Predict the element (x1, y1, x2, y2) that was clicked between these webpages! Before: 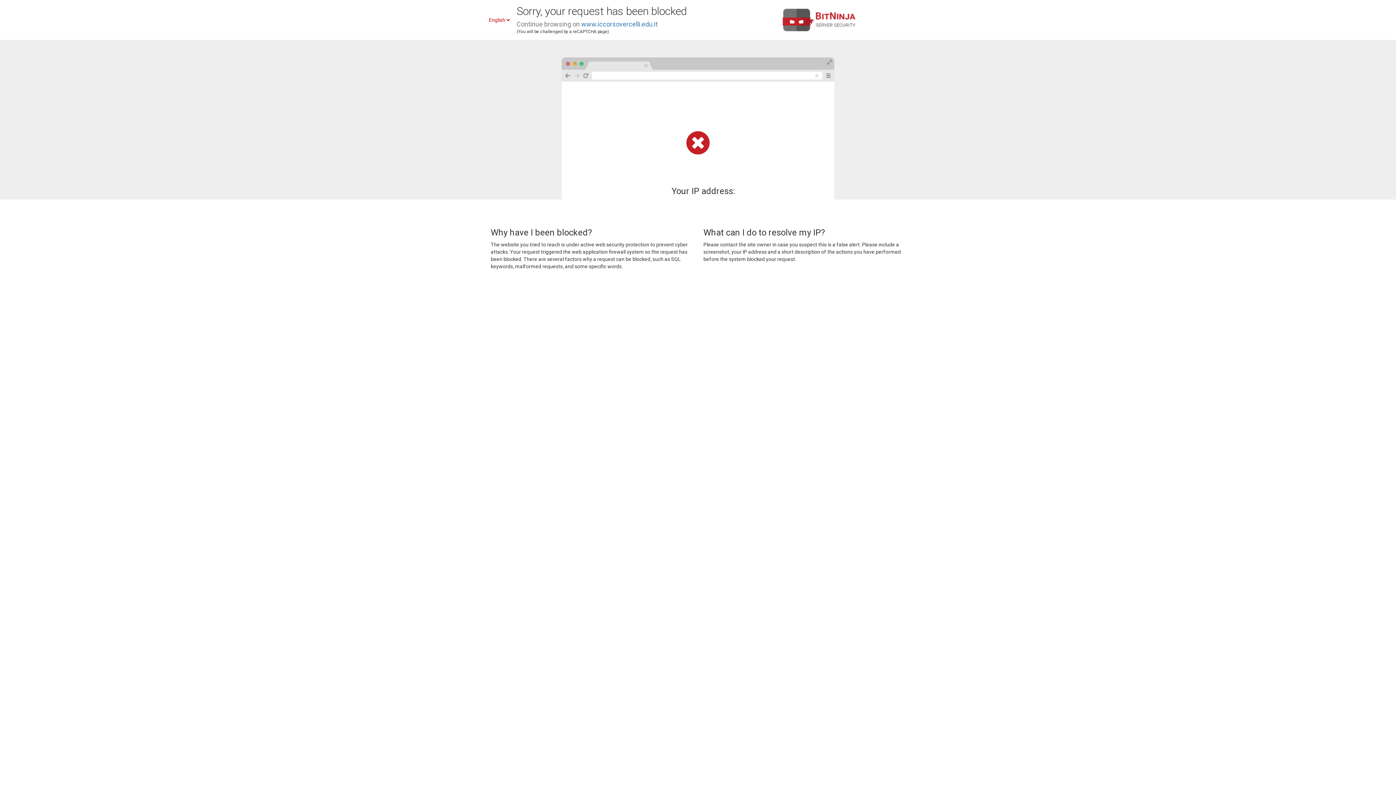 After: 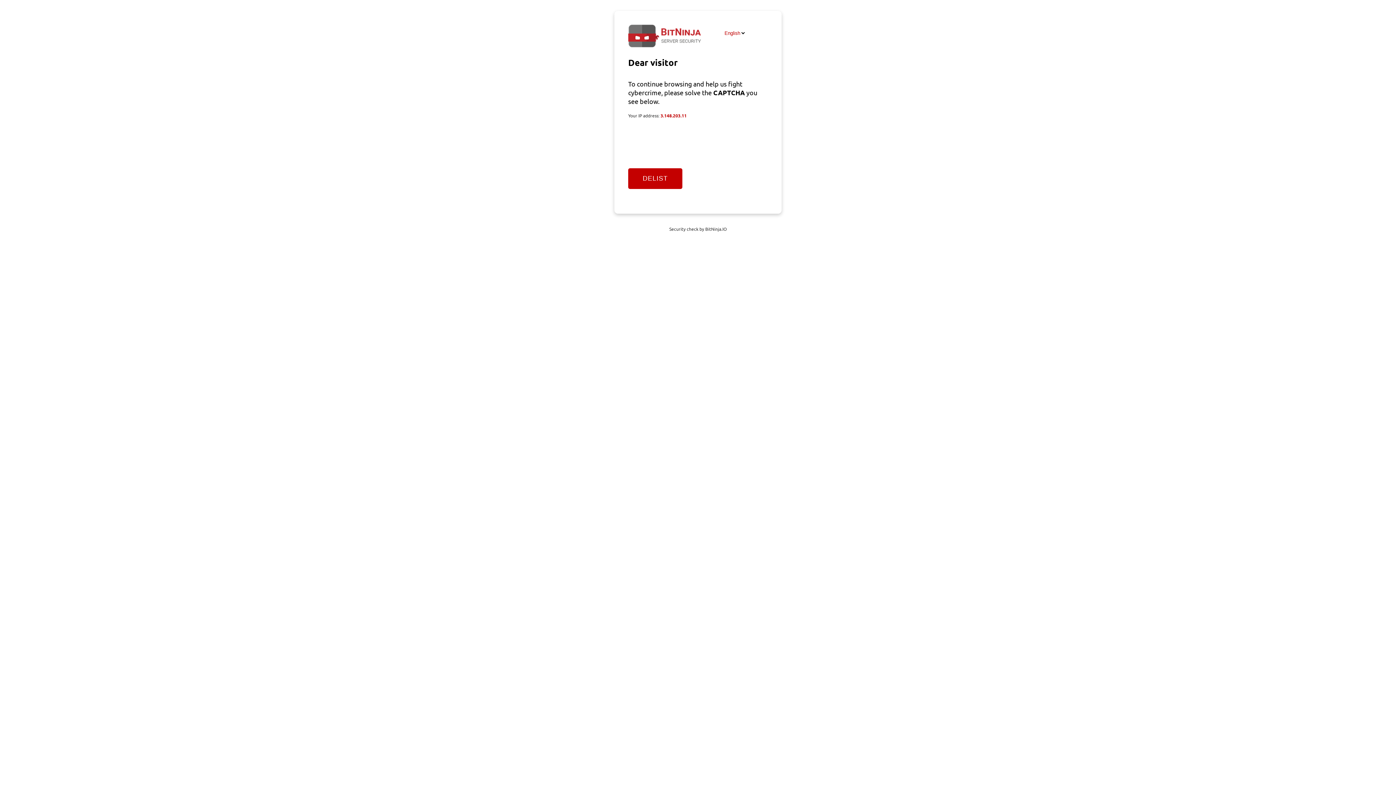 Action: bbox: (581, 20, 657, 28) label: www.iccorsovercelli.edu.it